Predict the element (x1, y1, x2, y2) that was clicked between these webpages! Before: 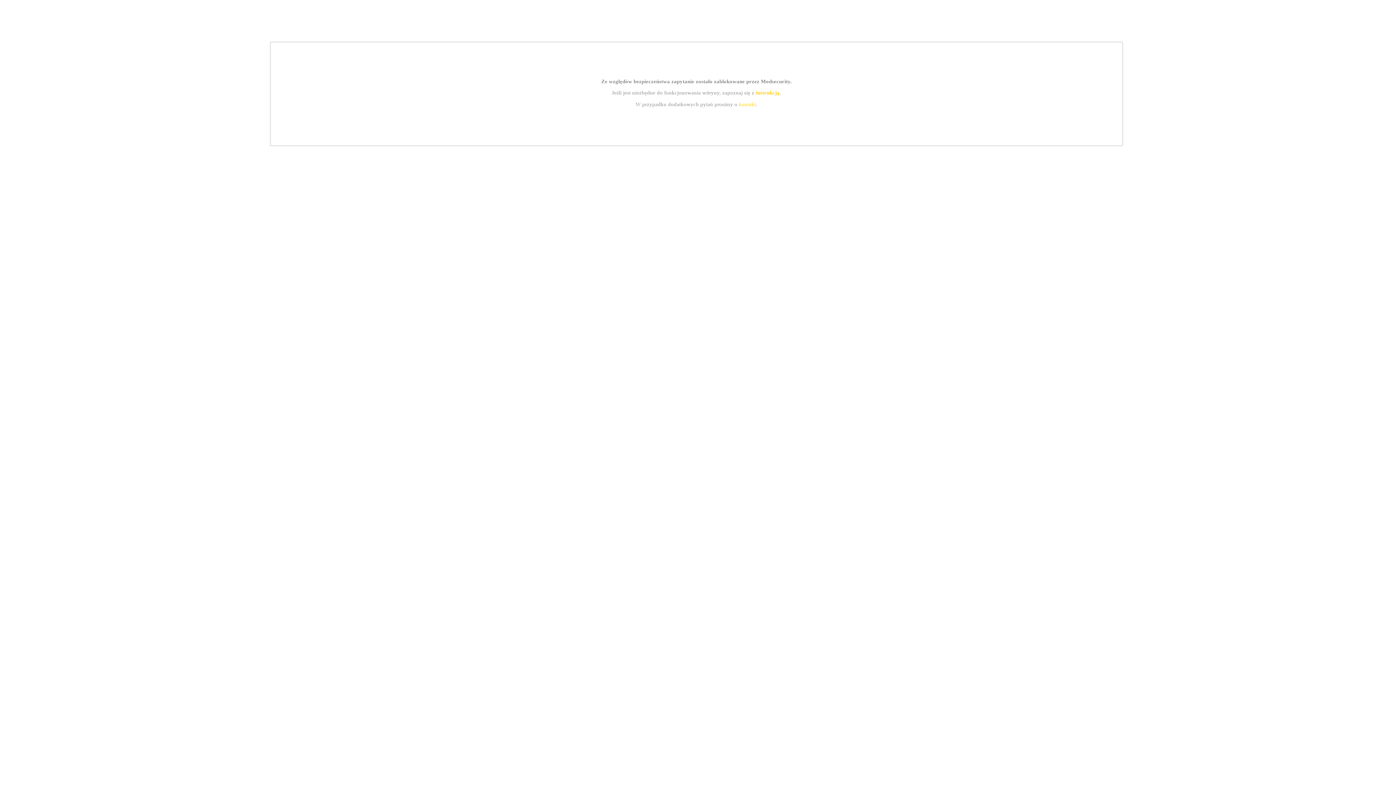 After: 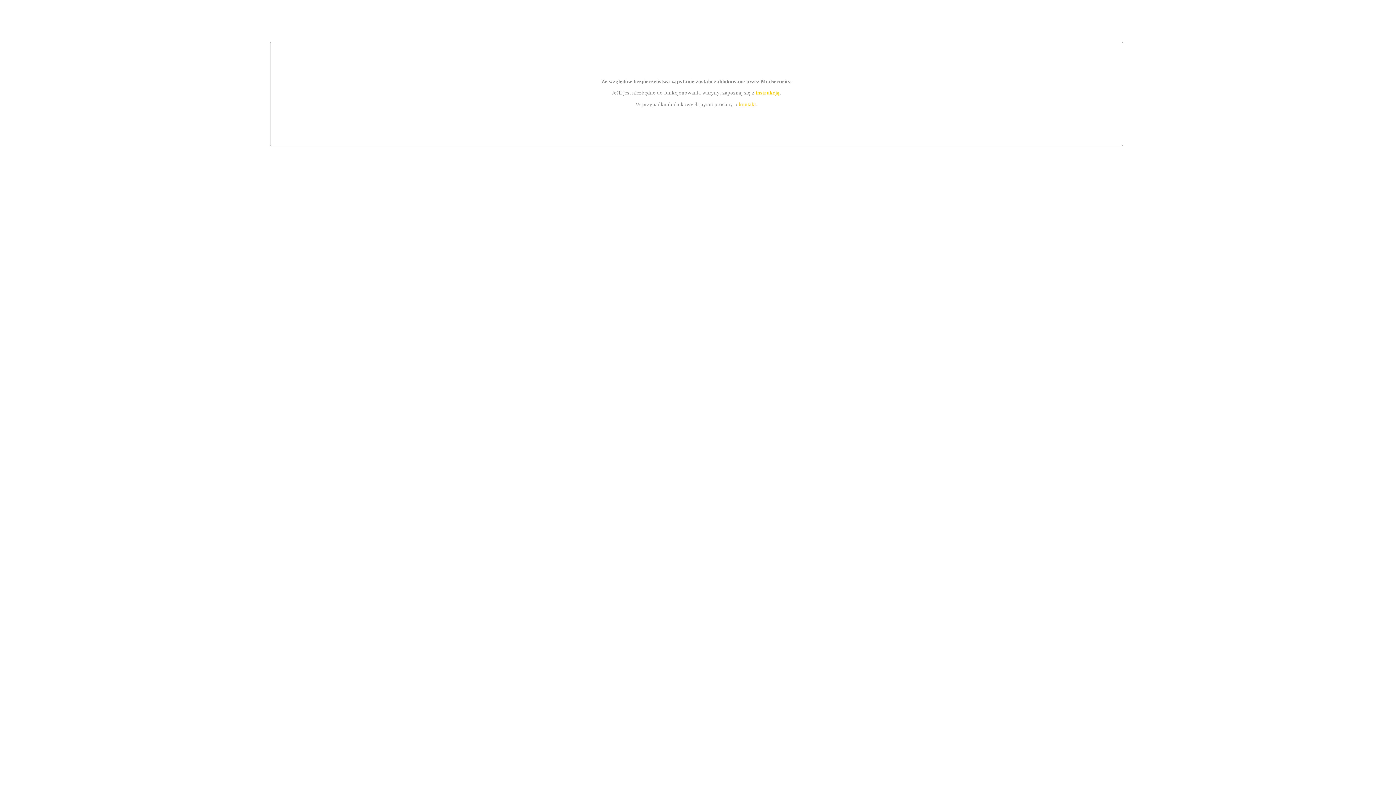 Action: label: kontakt bbox: (739, 101, 756, 107)